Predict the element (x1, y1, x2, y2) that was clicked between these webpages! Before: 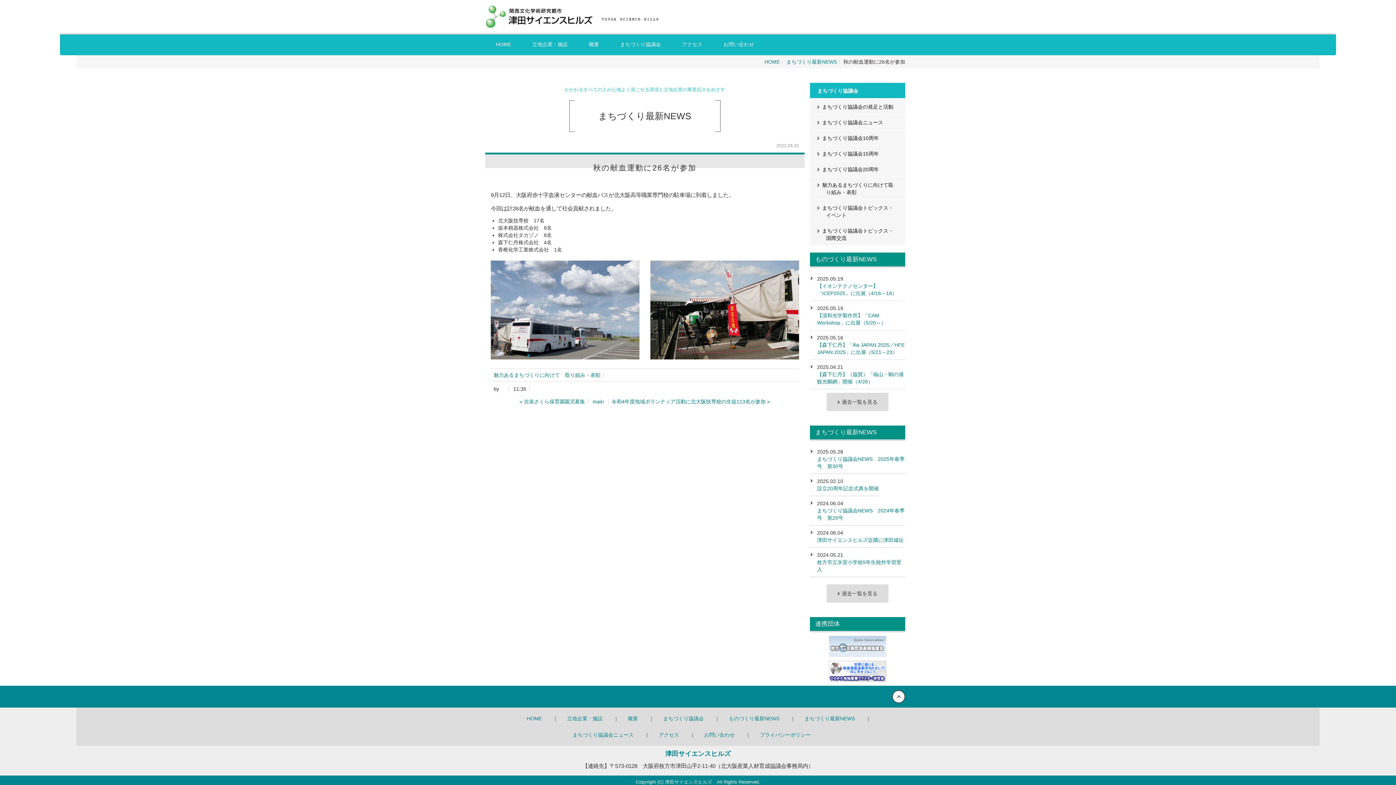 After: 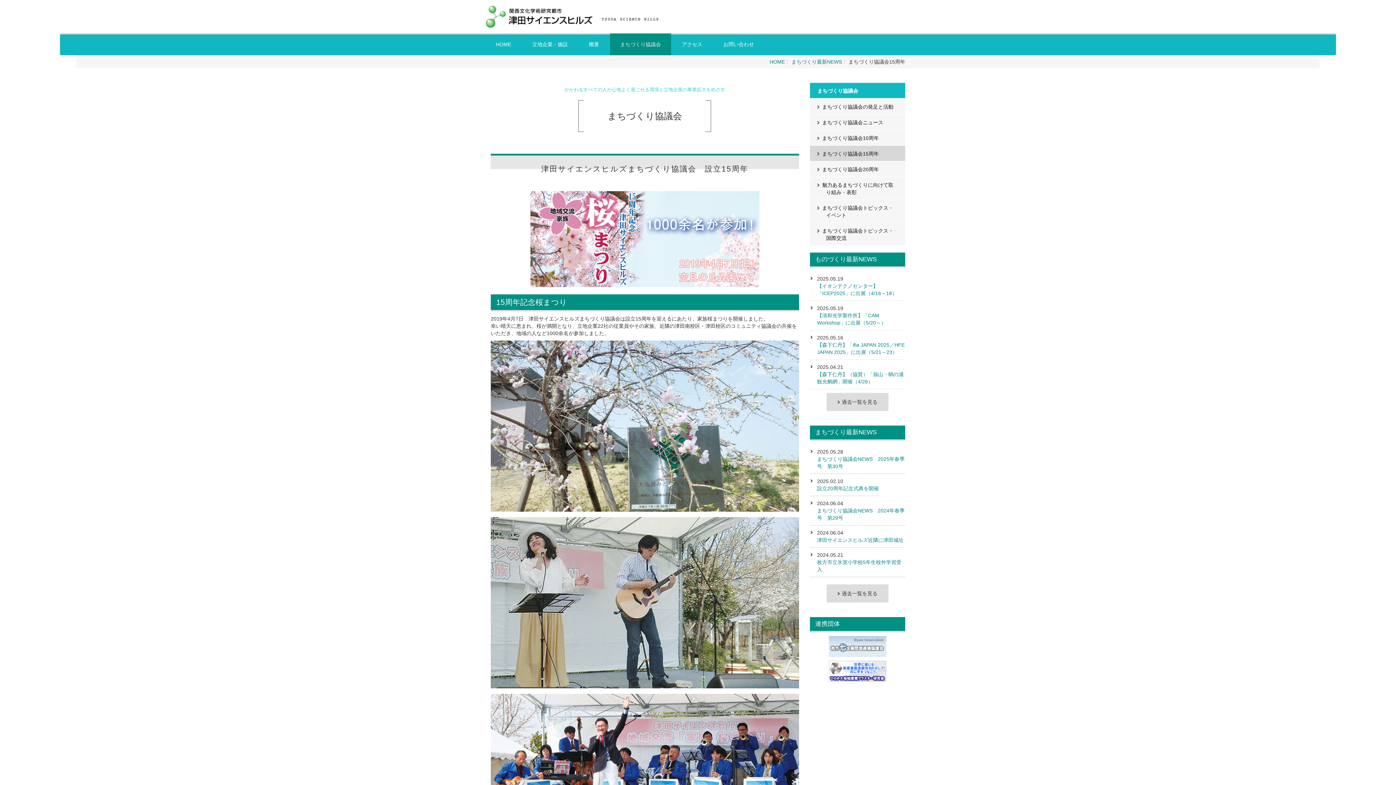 Action: bbox: (810, 145, 905, 161) label: まちづくり協議会15周年